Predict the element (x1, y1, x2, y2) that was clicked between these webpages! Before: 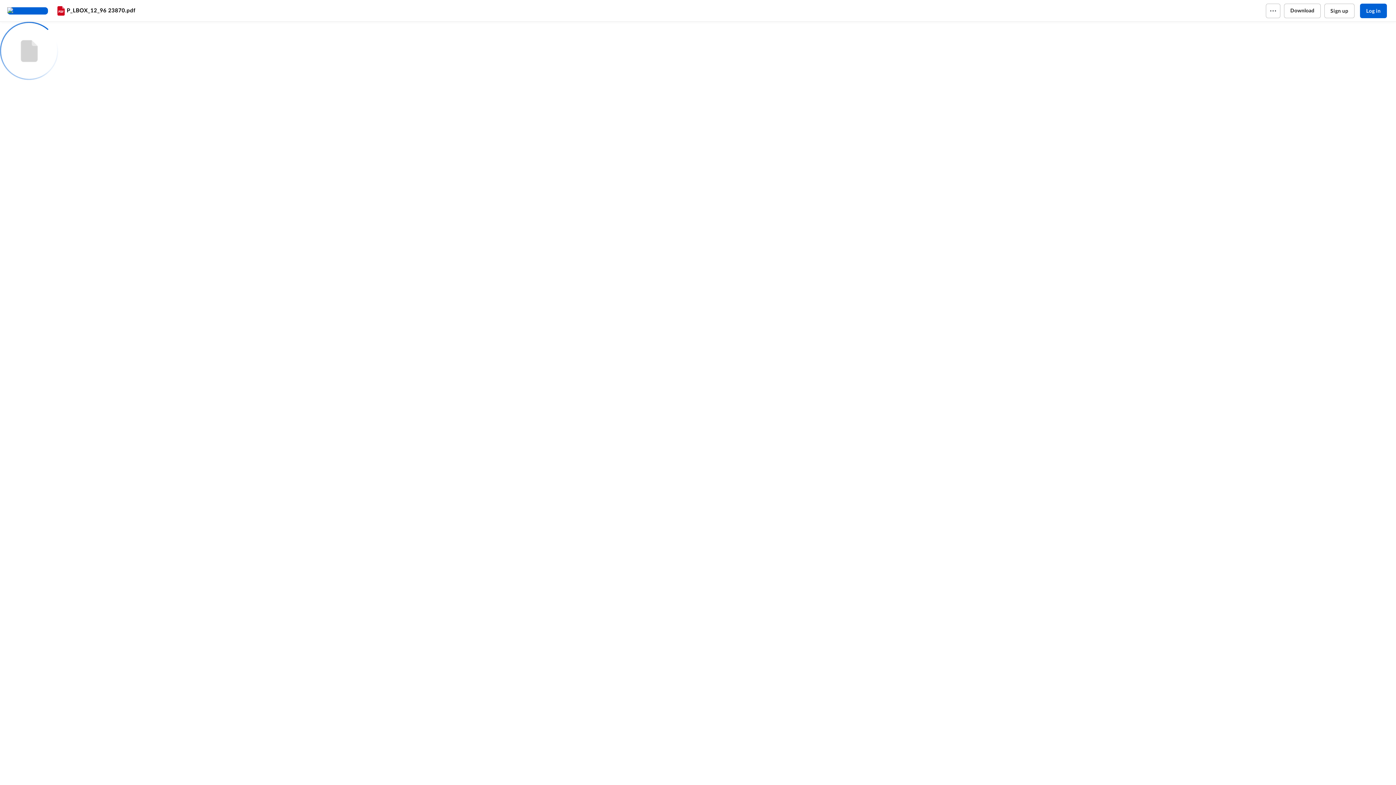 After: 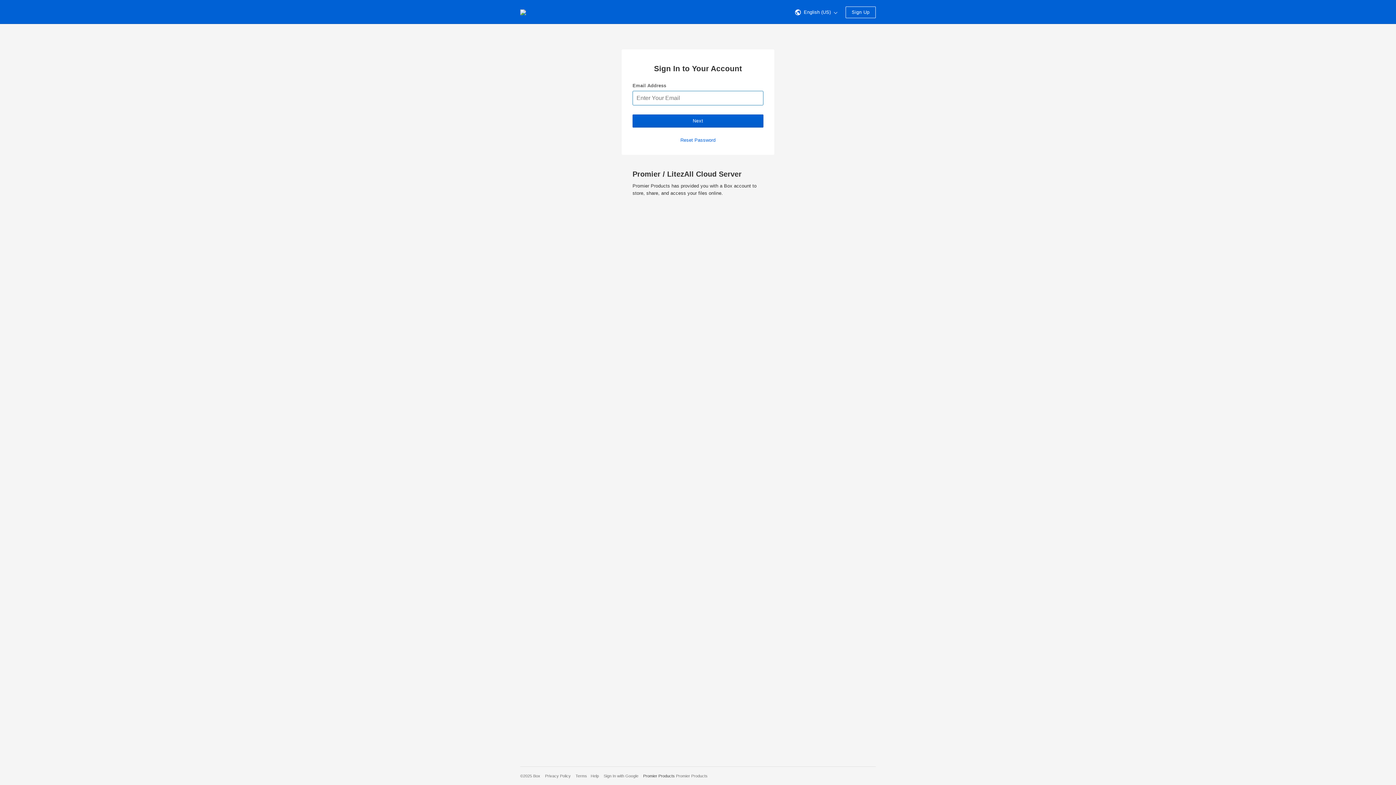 Action: bbox: (1360, 3, 1387, 18) label: Log in